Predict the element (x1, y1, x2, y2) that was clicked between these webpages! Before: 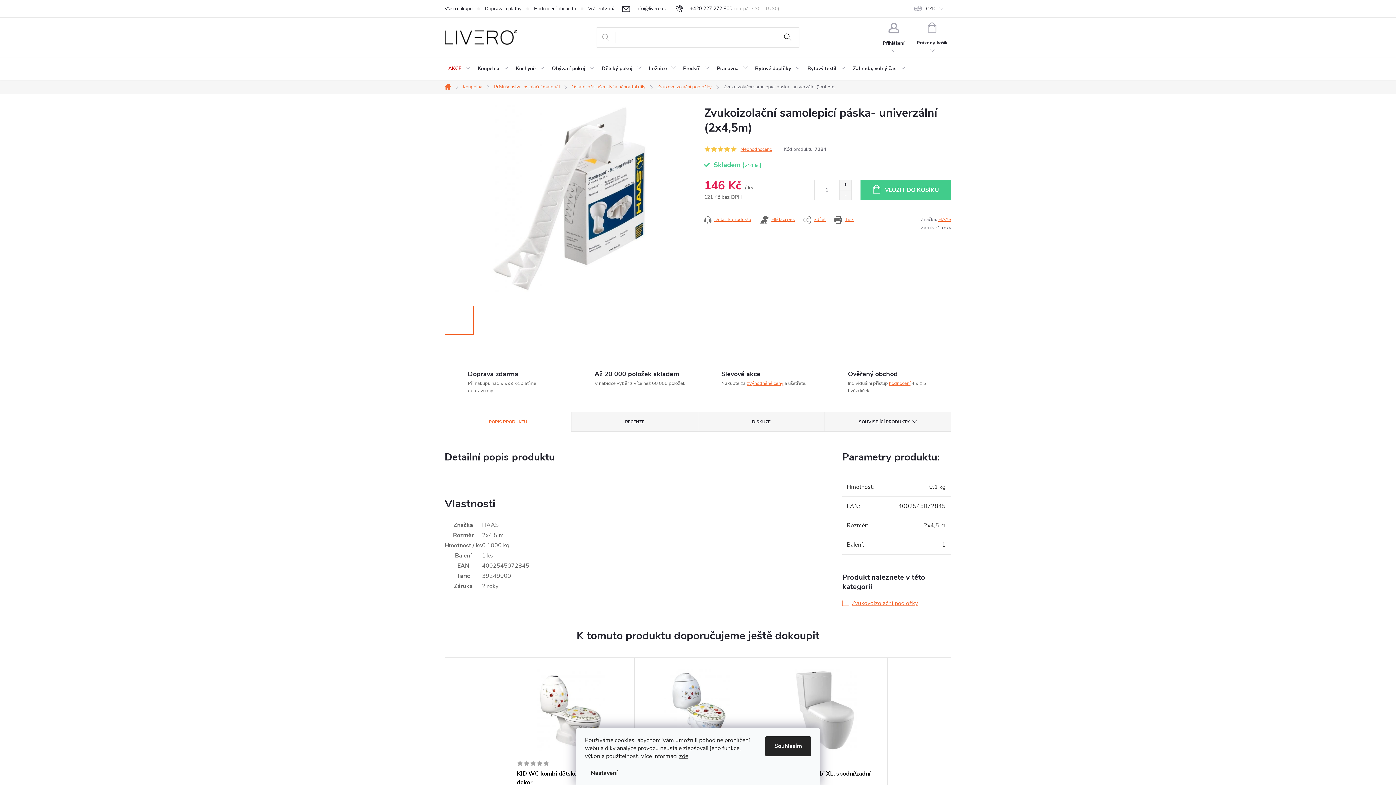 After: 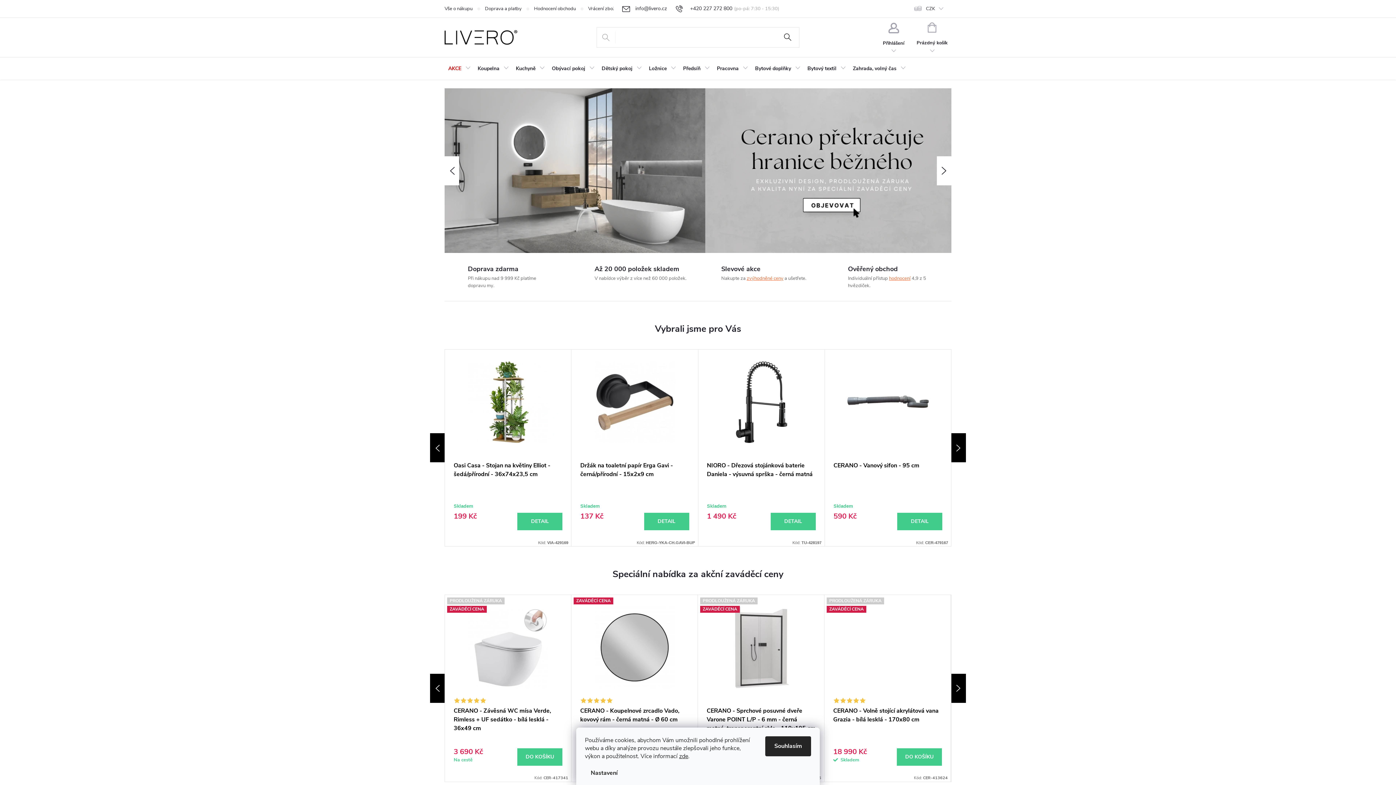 Action: bbox: (444, 30, 517, 44)